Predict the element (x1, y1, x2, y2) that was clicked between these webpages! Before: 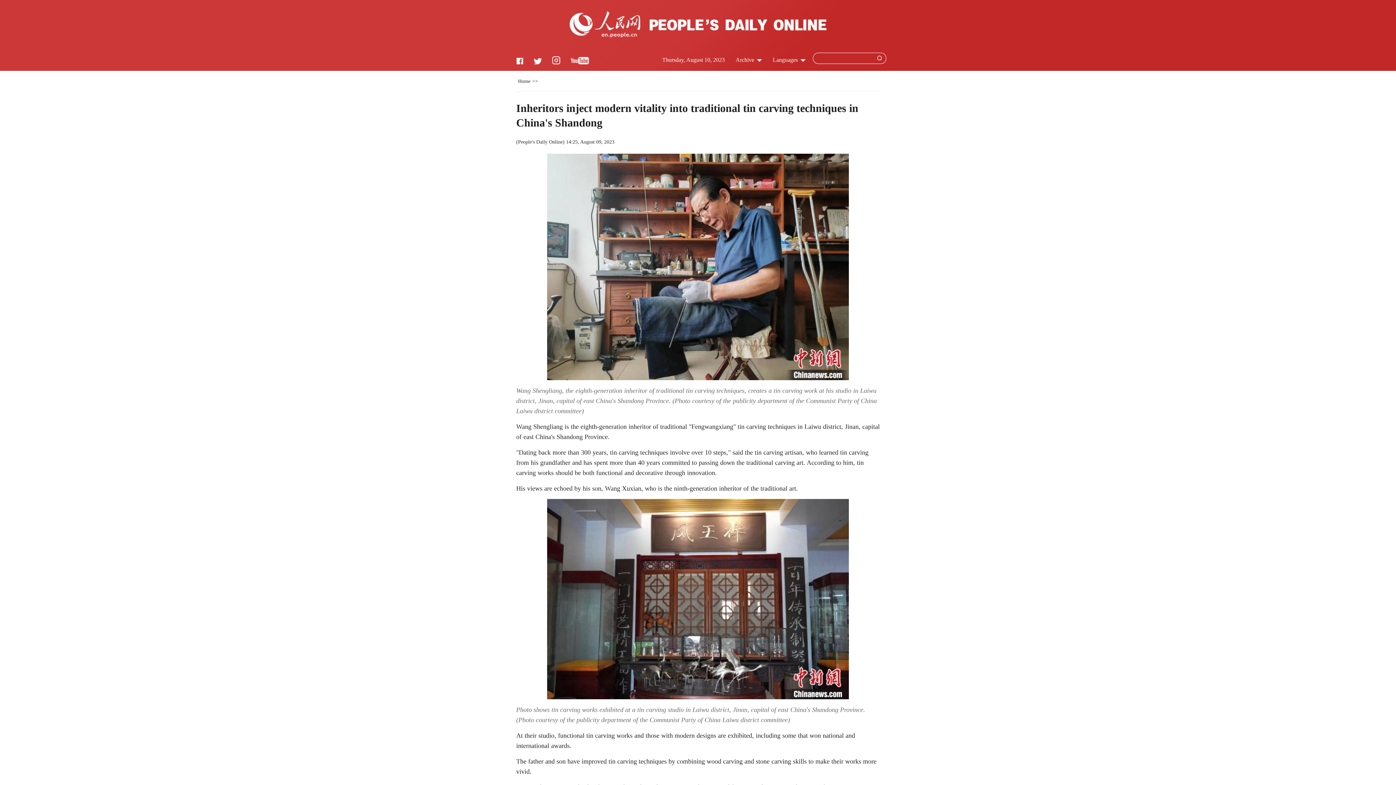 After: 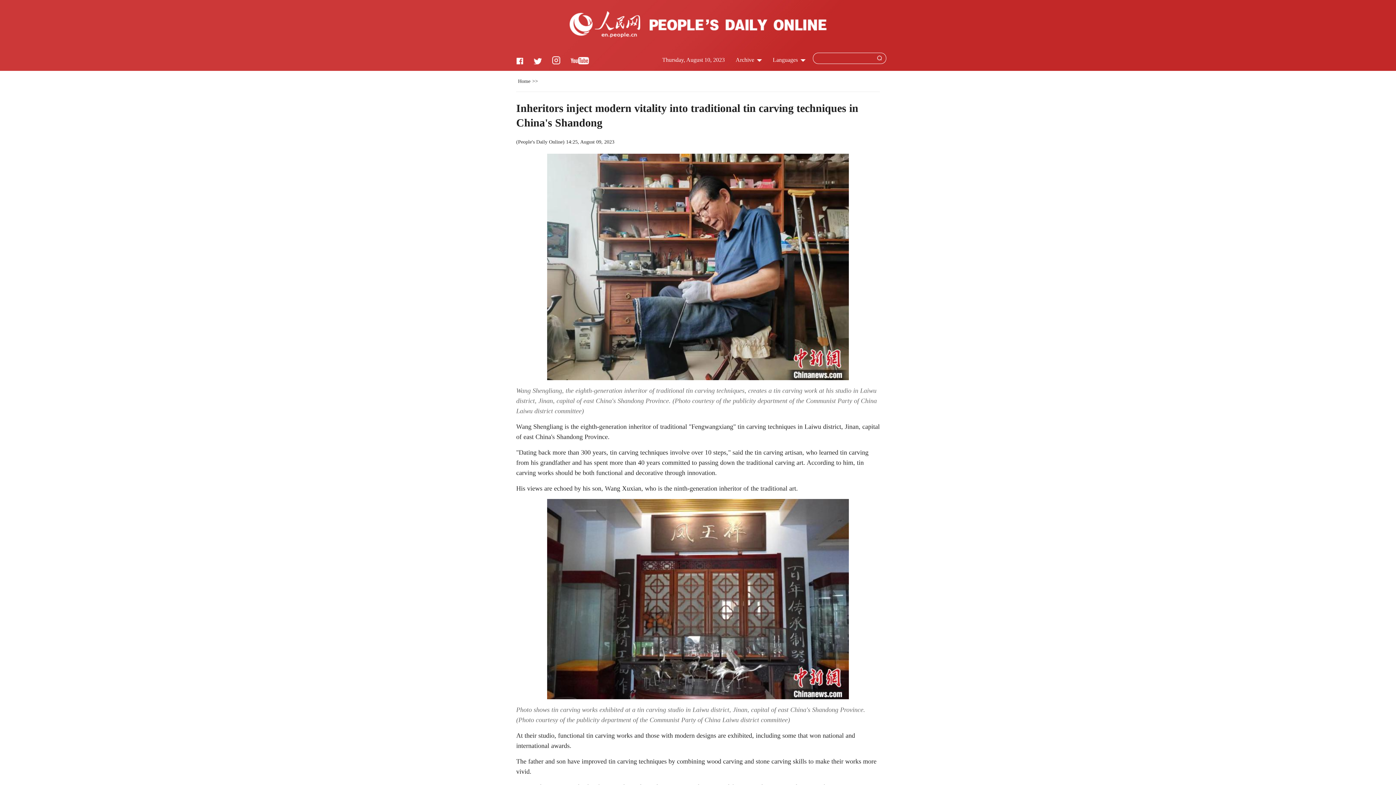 Action: bbox: (547, 60, 565, 65)